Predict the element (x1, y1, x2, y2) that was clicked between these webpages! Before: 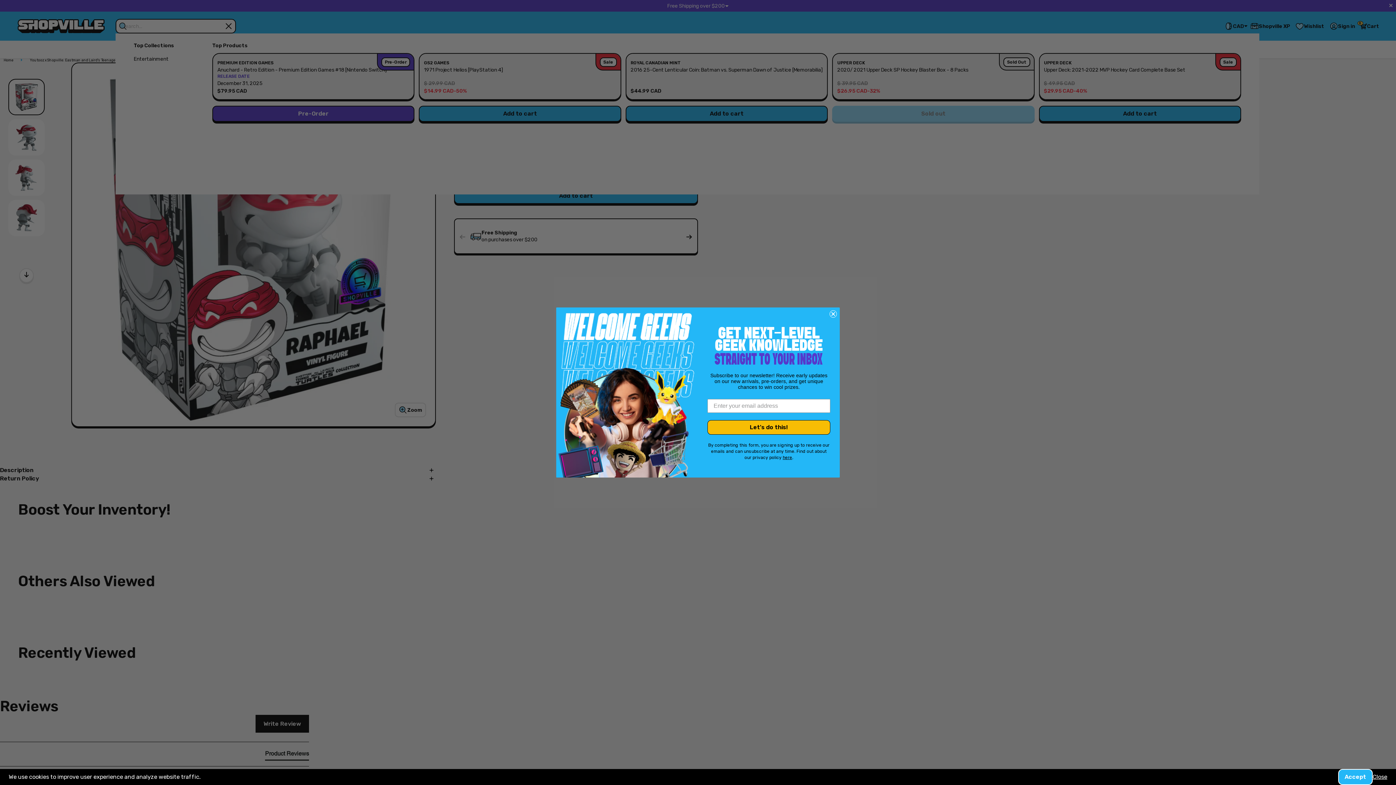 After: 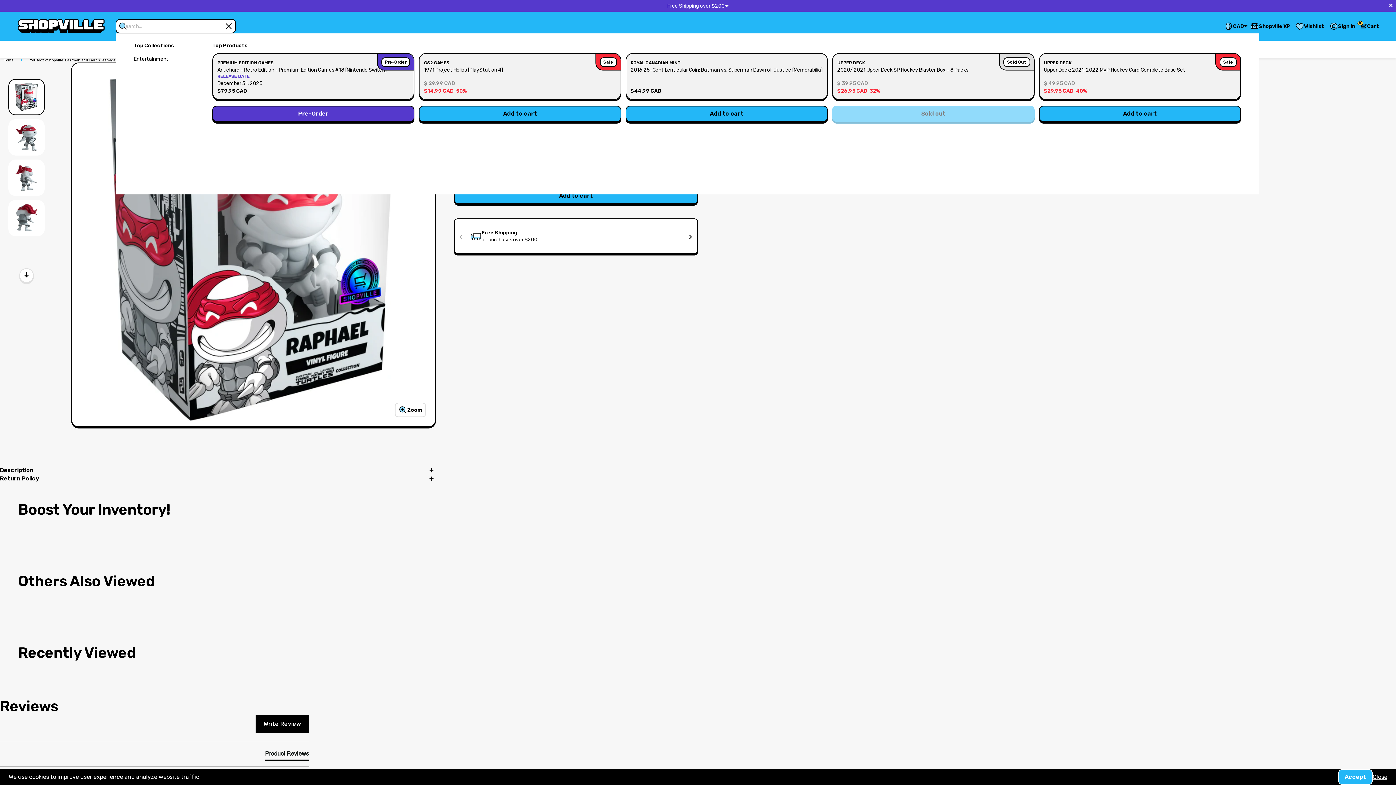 Action: label: Close dialog bbox: (829, 310, 837, 317)